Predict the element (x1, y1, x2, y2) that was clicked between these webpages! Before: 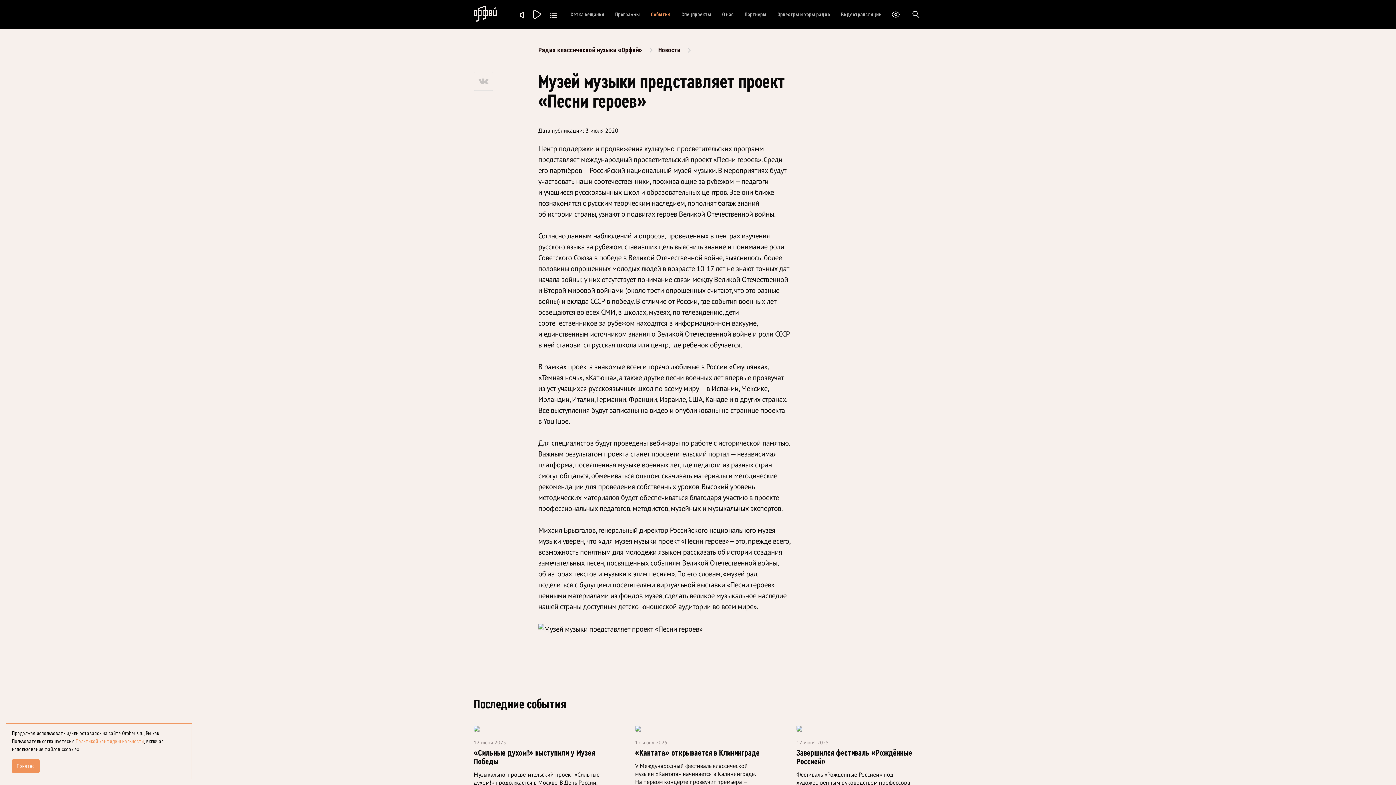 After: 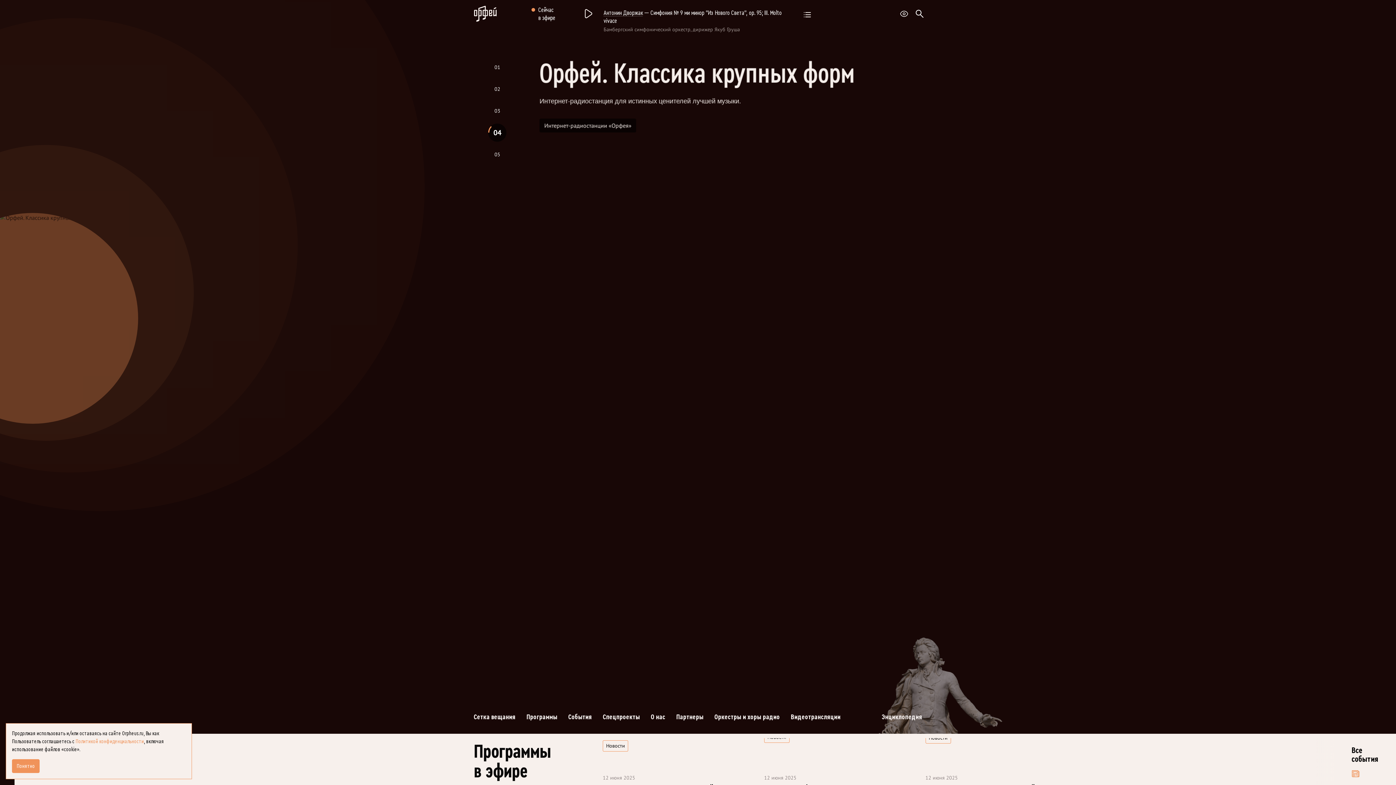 Action: bbox: (538, 46, 642, 53) label: Радио классической музыки «Орфей»